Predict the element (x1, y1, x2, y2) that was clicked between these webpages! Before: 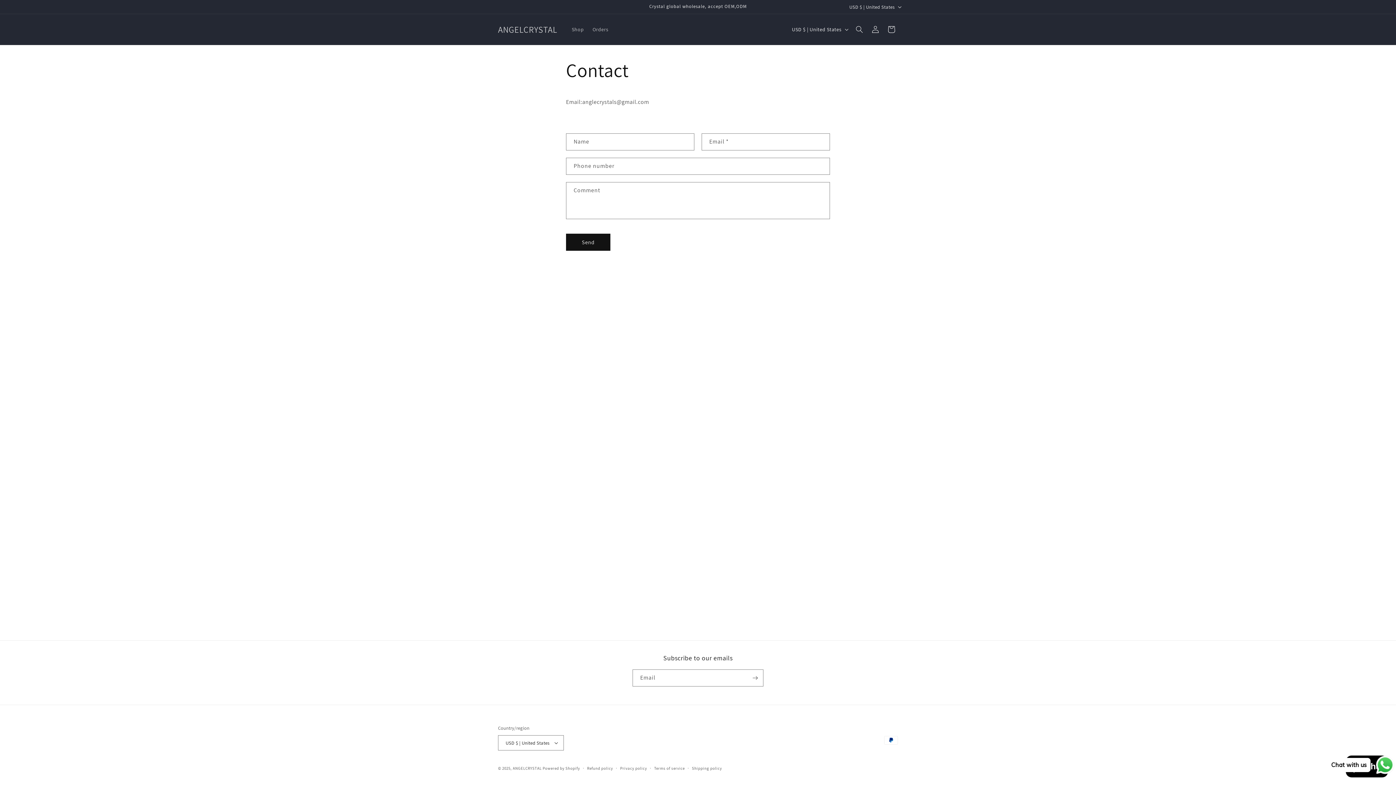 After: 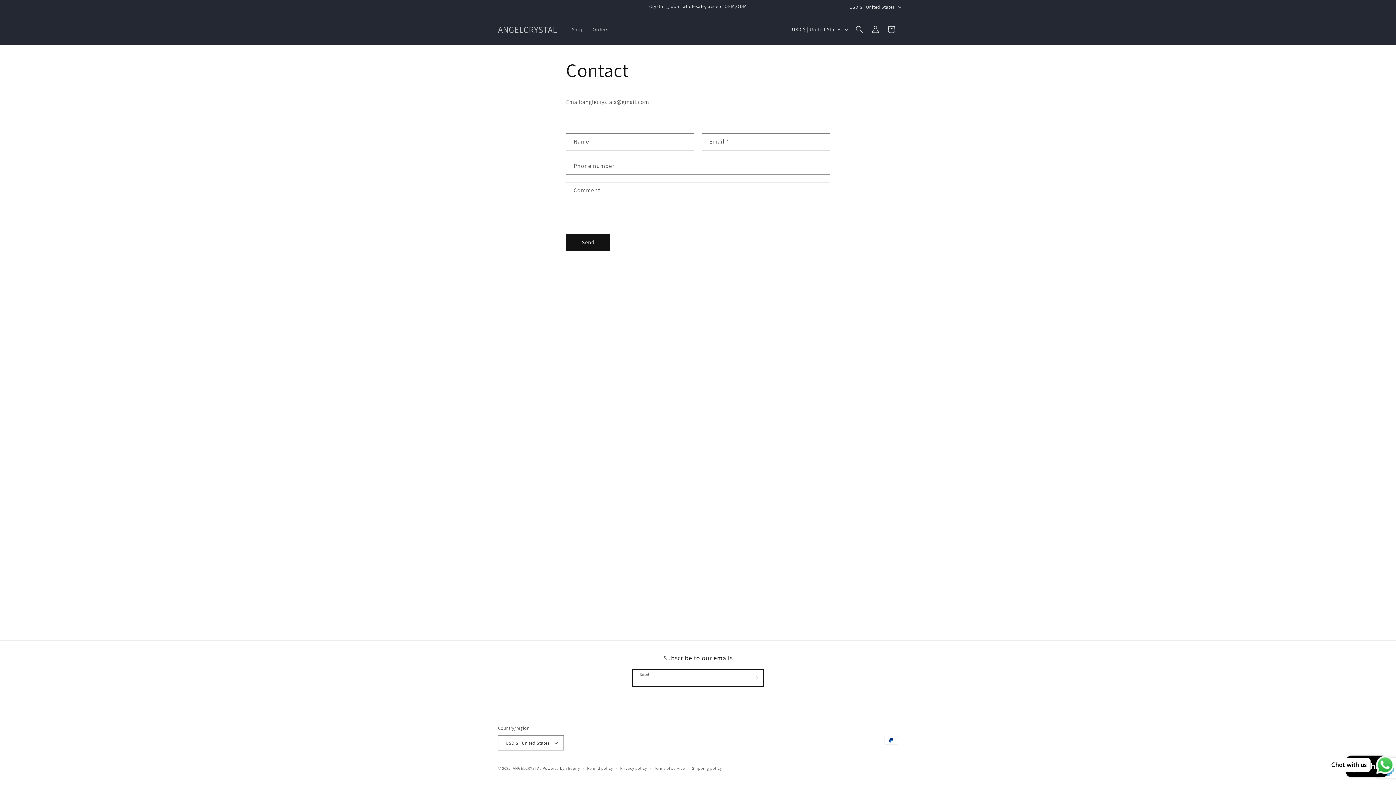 Action: bbox: (747, 669, 763, 686) label: Subscribe